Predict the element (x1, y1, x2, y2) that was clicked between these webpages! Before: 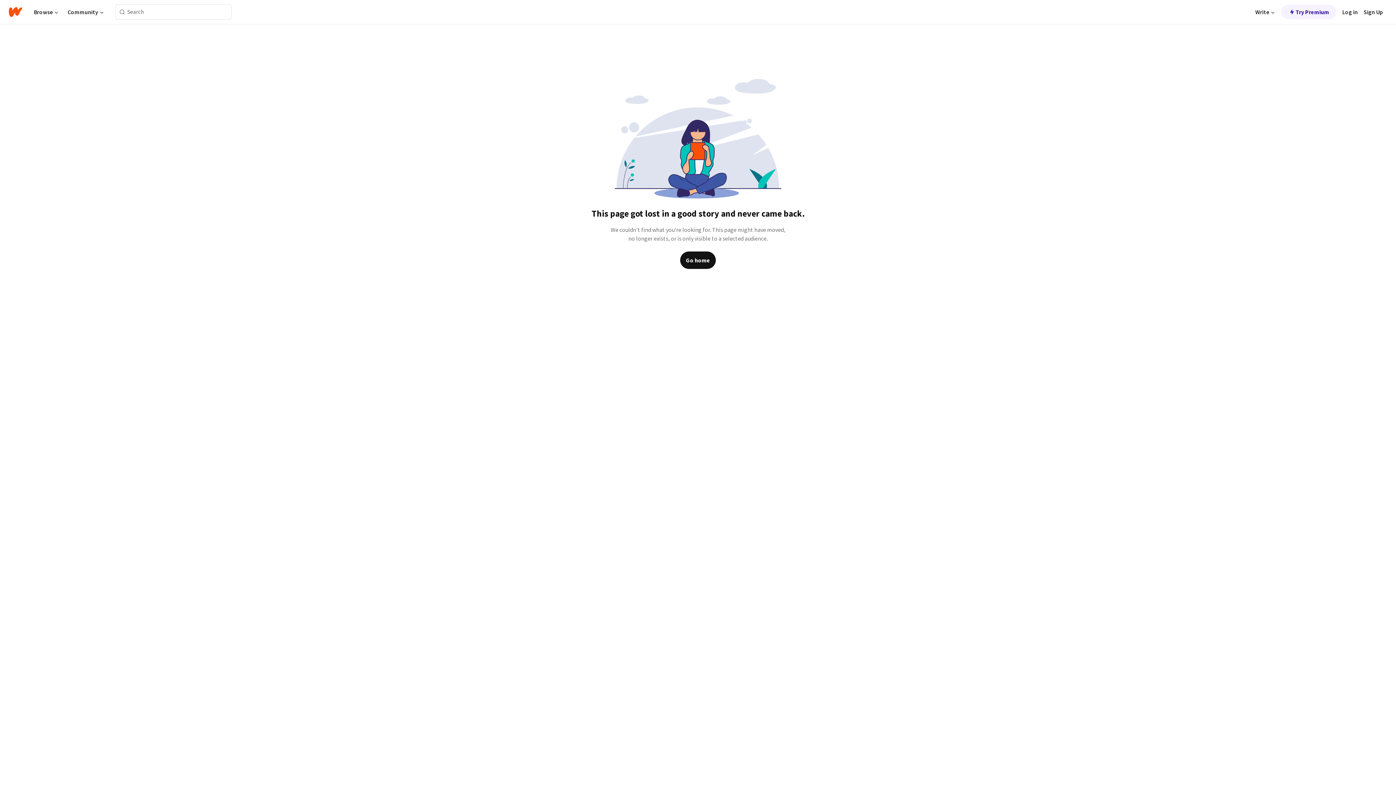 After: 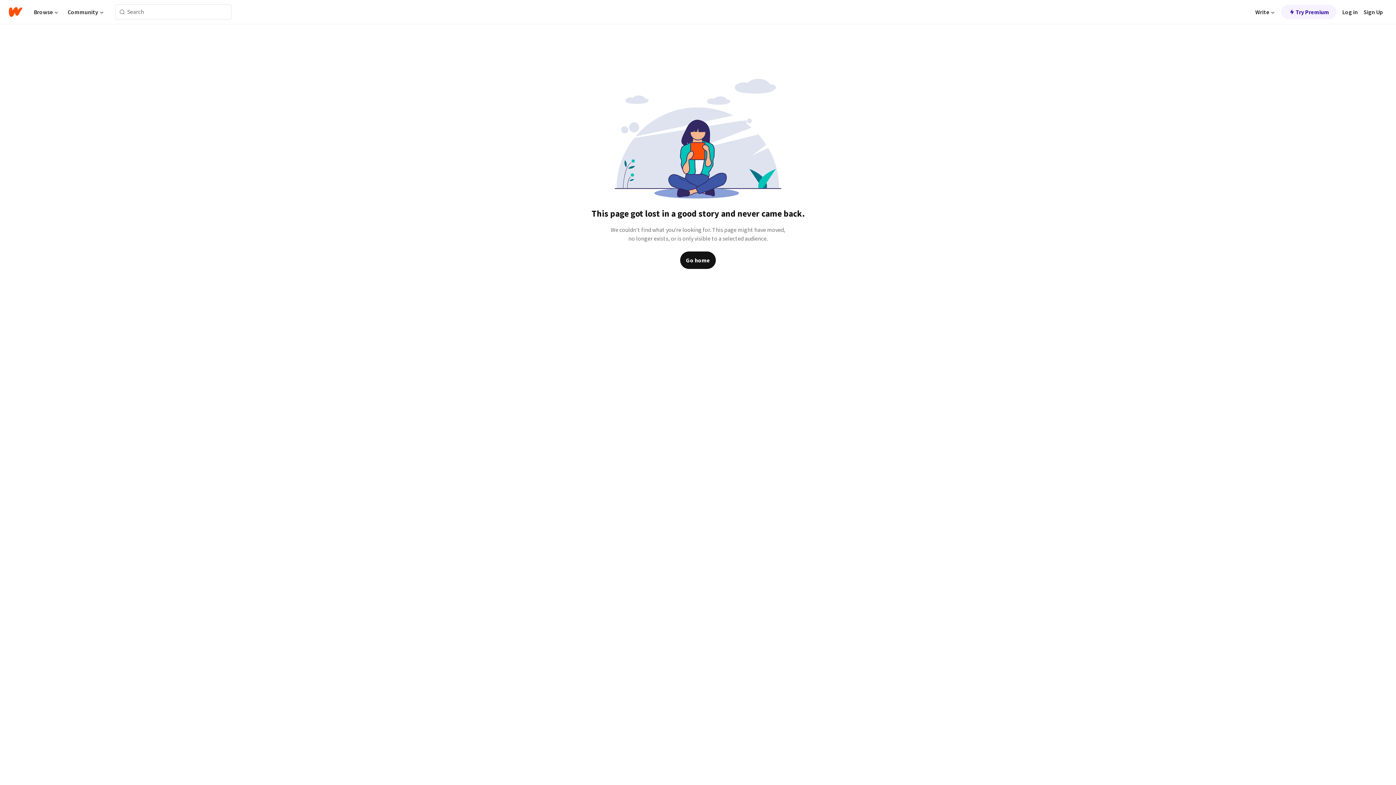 Action: label: Search bbox: (115, 6, 129, 17)